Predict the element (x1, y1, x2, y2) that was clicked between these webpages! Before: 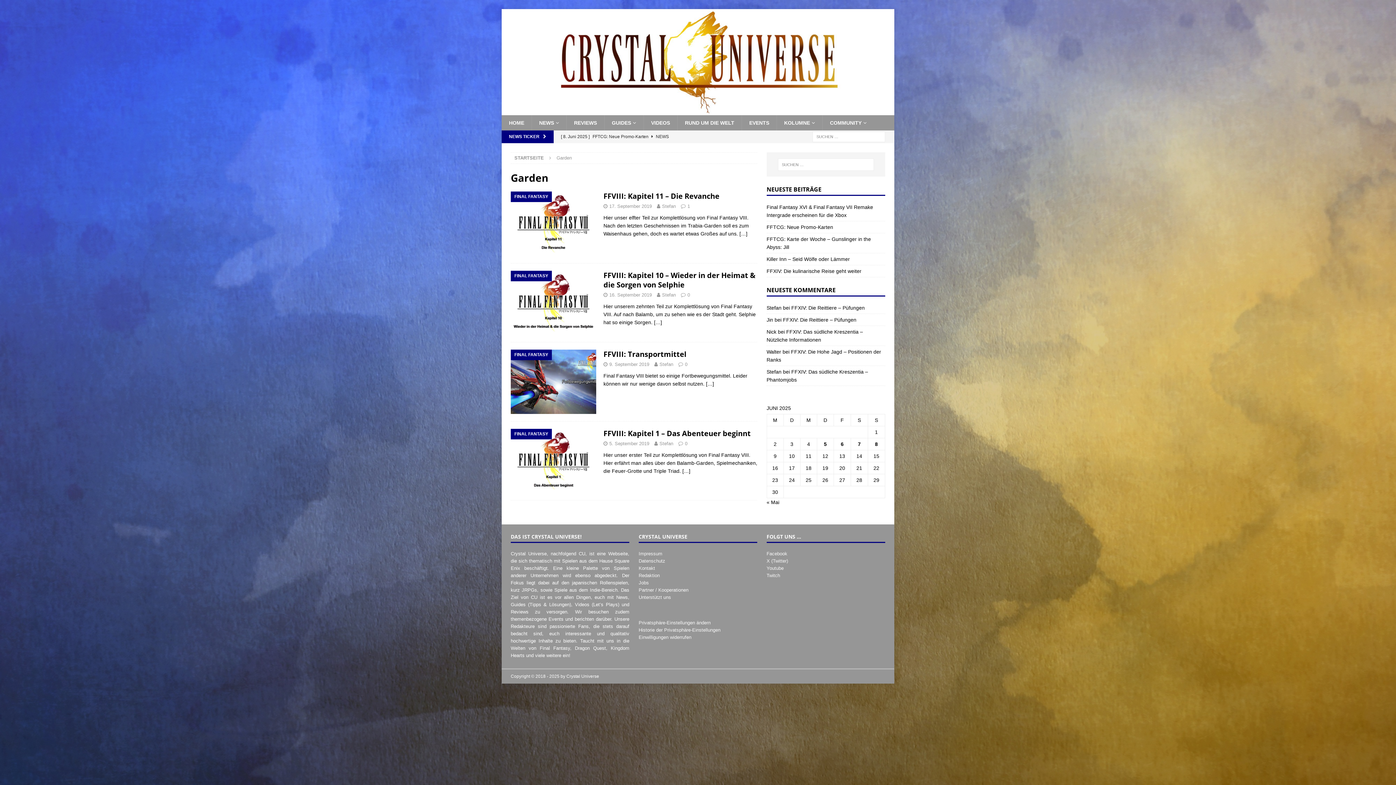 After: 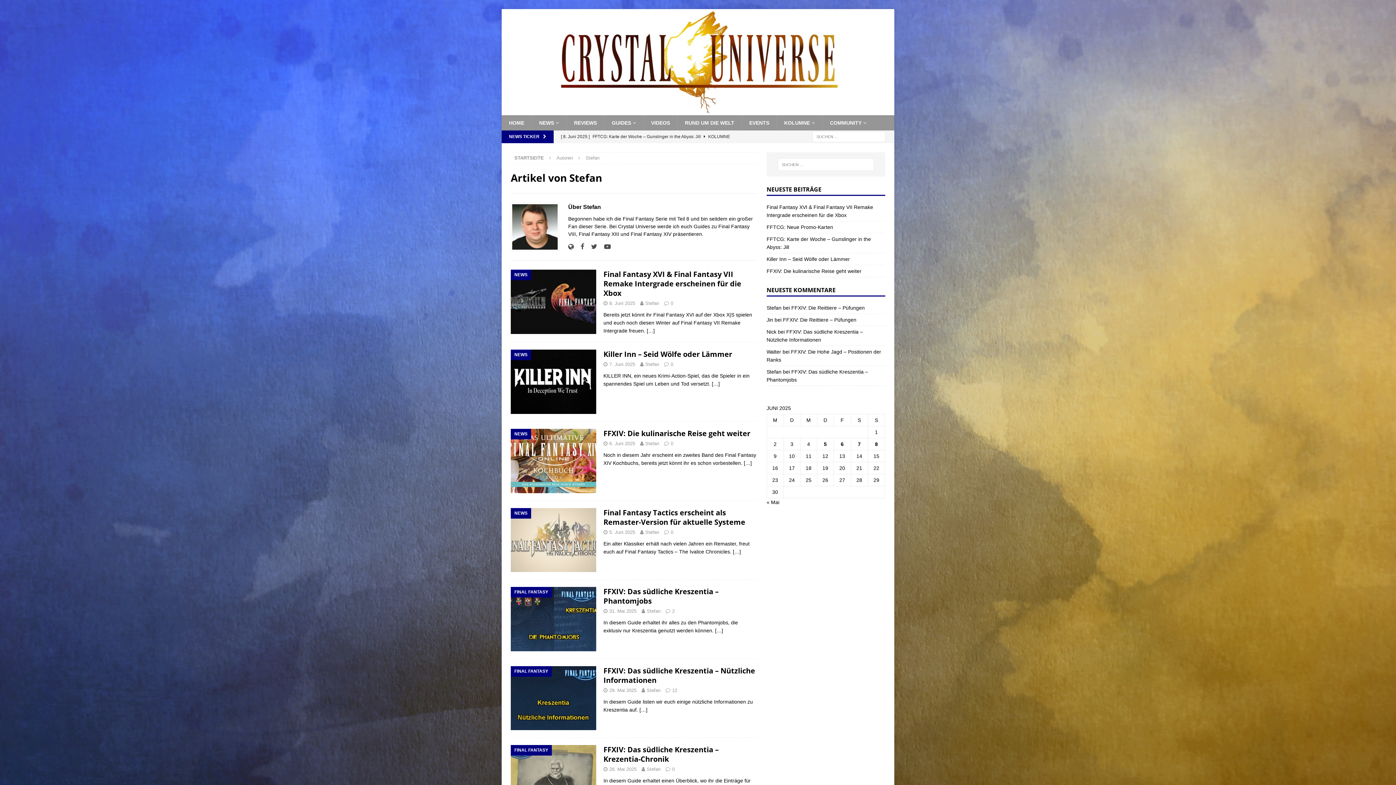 Action: label: Stefan bbox: (662, 203, 676, 209)